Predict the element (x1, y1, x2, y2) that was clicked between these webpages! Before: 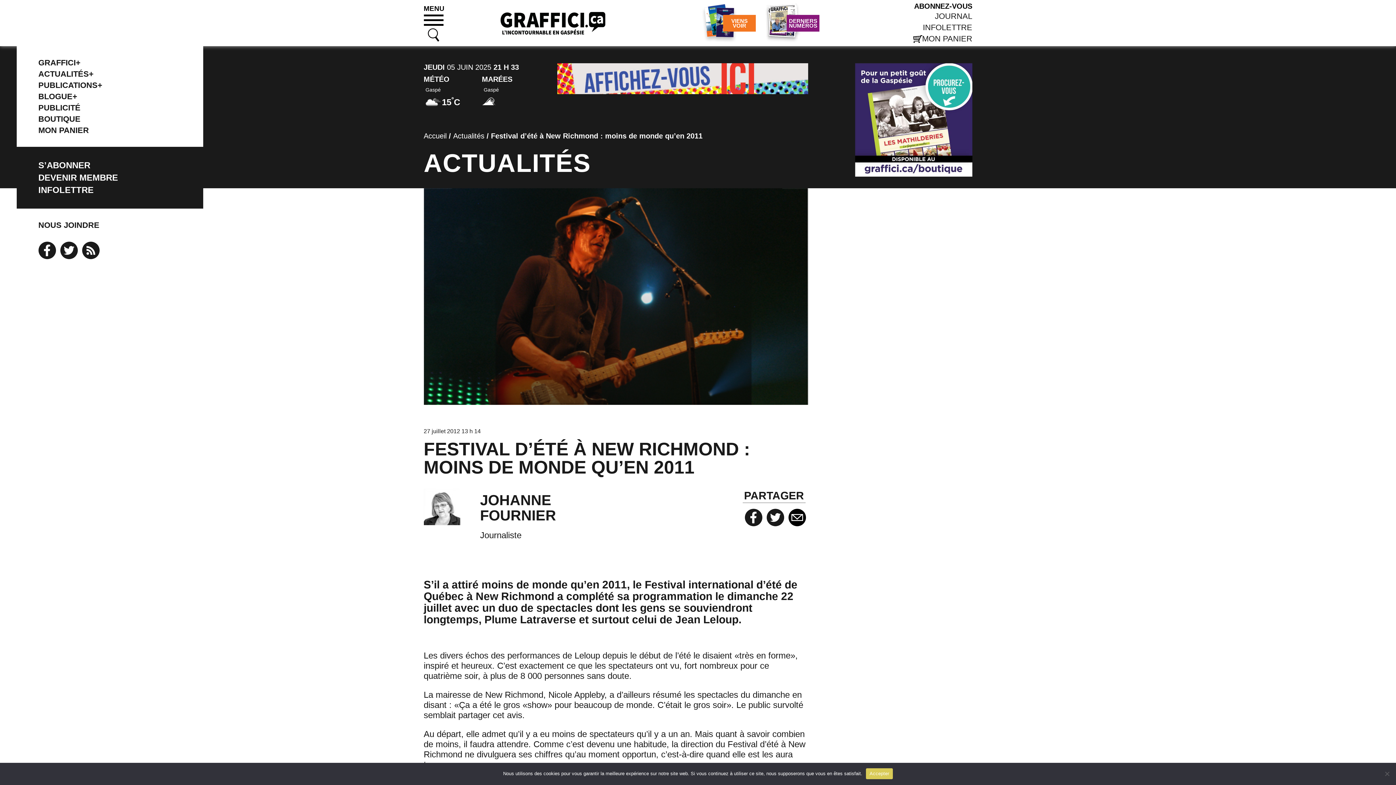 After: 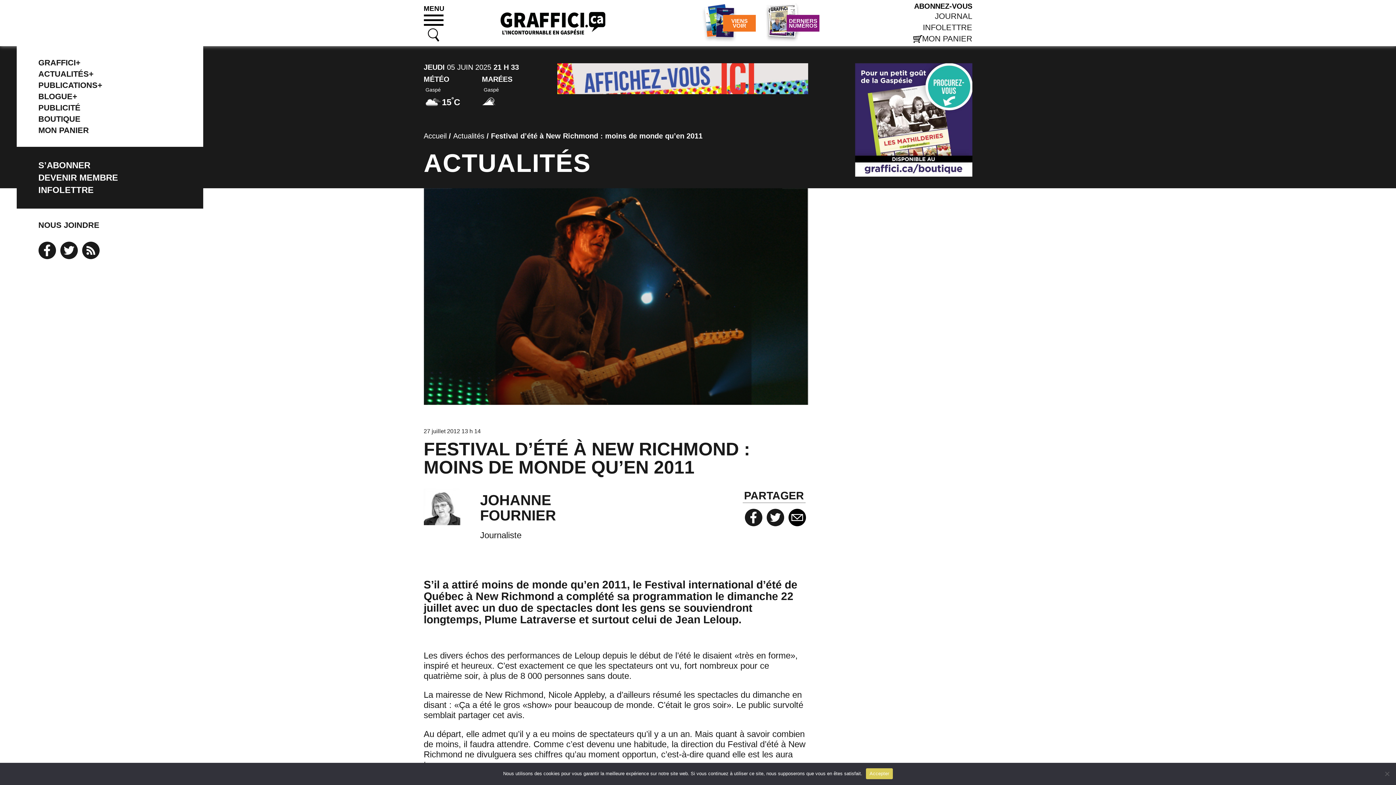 Action: bbox: (557, 76, 808, 80) label: pub-2